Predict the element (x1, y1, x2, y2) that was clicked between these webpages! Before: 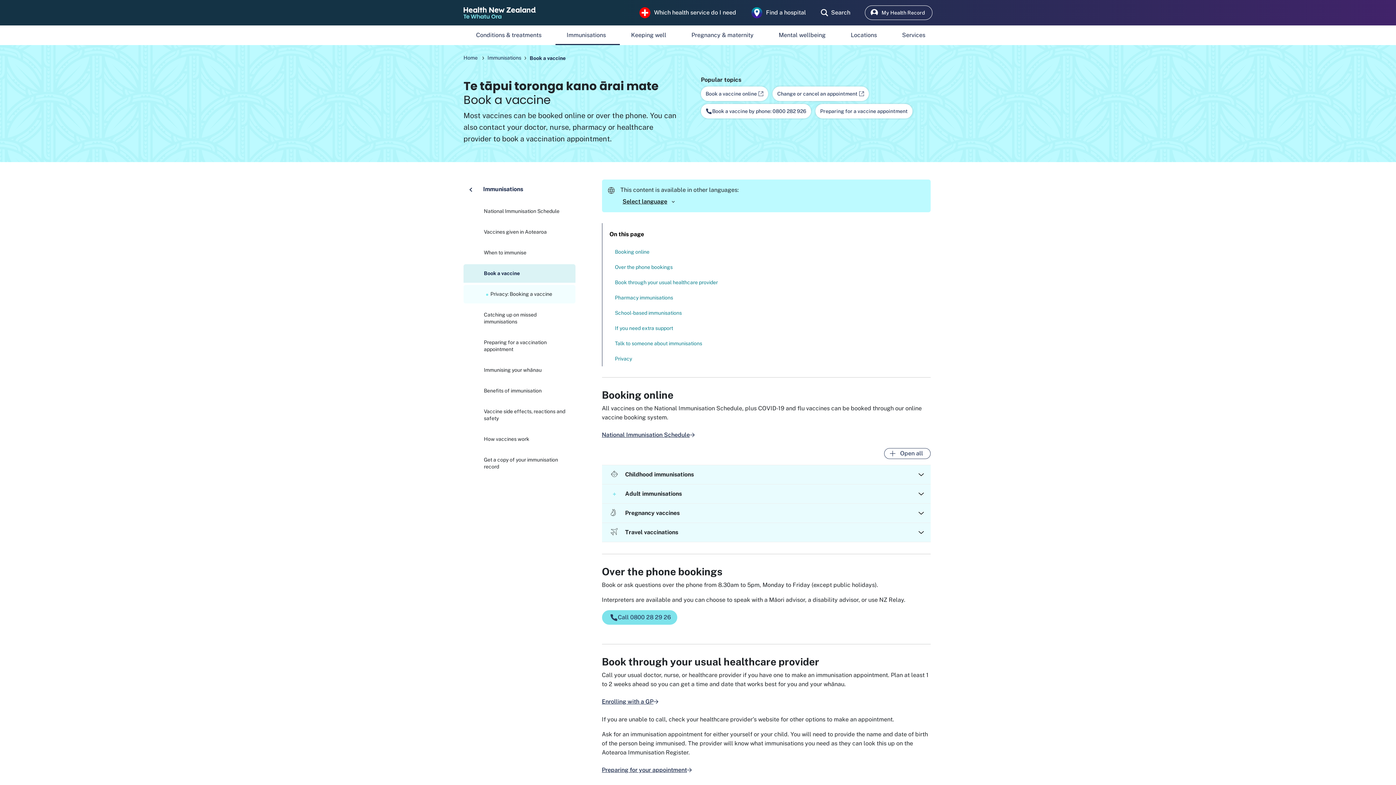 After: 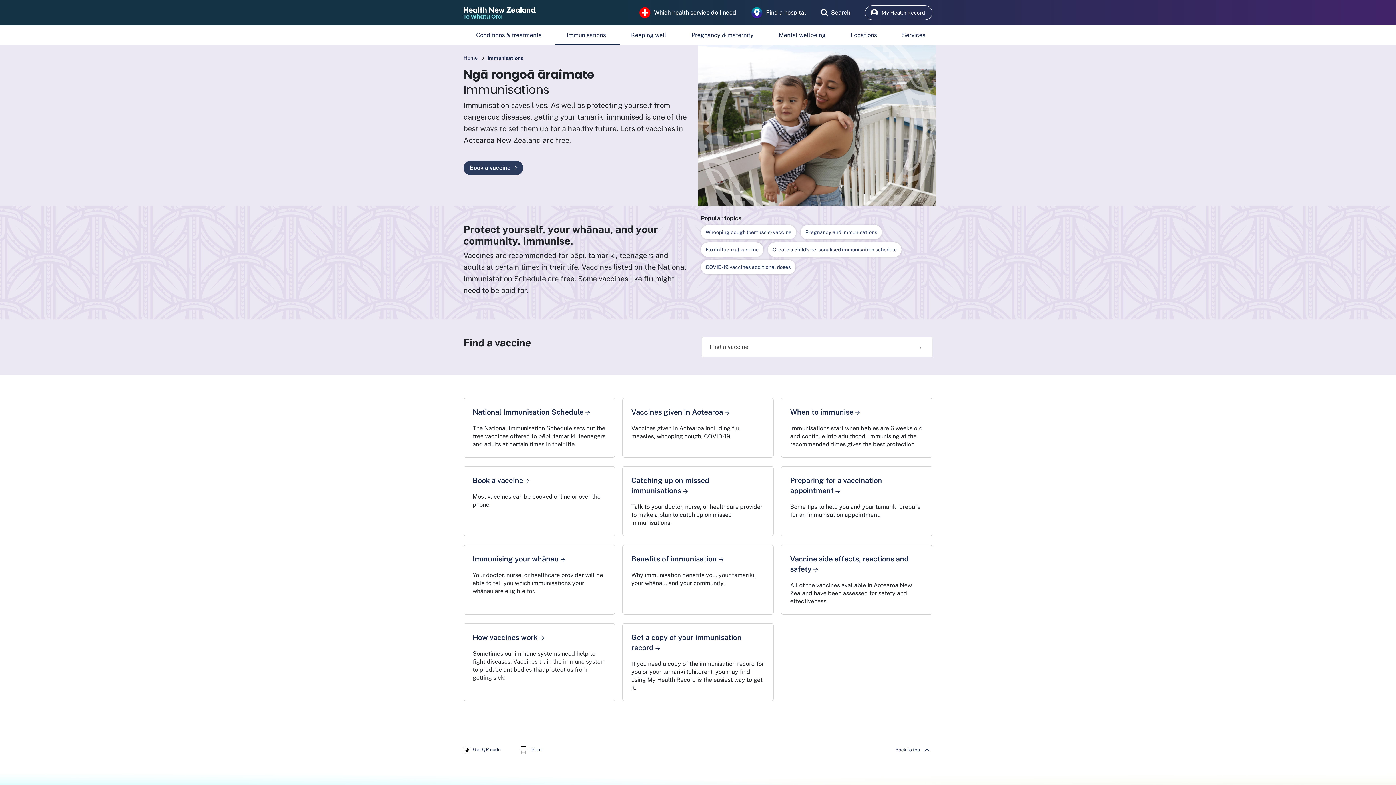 Action: label: Immunisations bbox: (487, 54, 521, 60)